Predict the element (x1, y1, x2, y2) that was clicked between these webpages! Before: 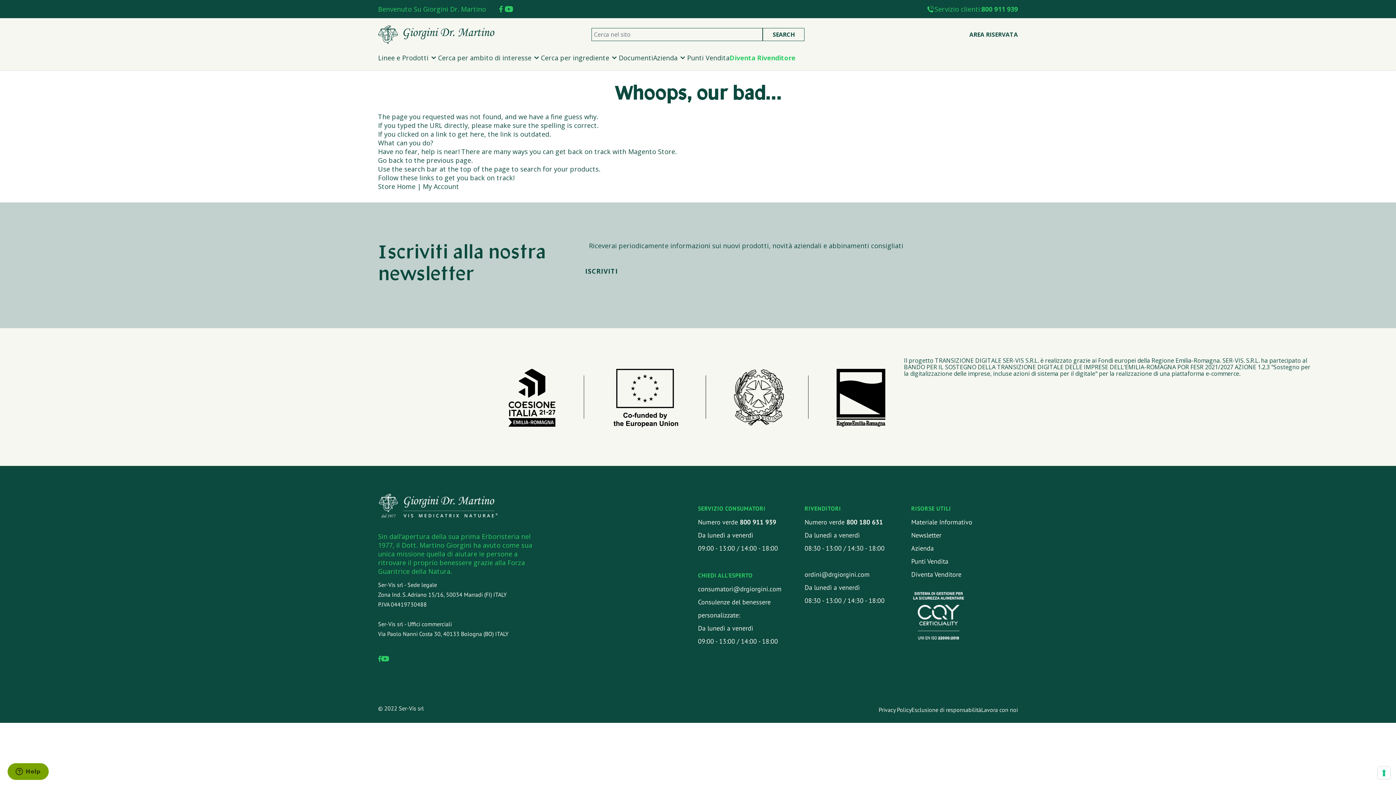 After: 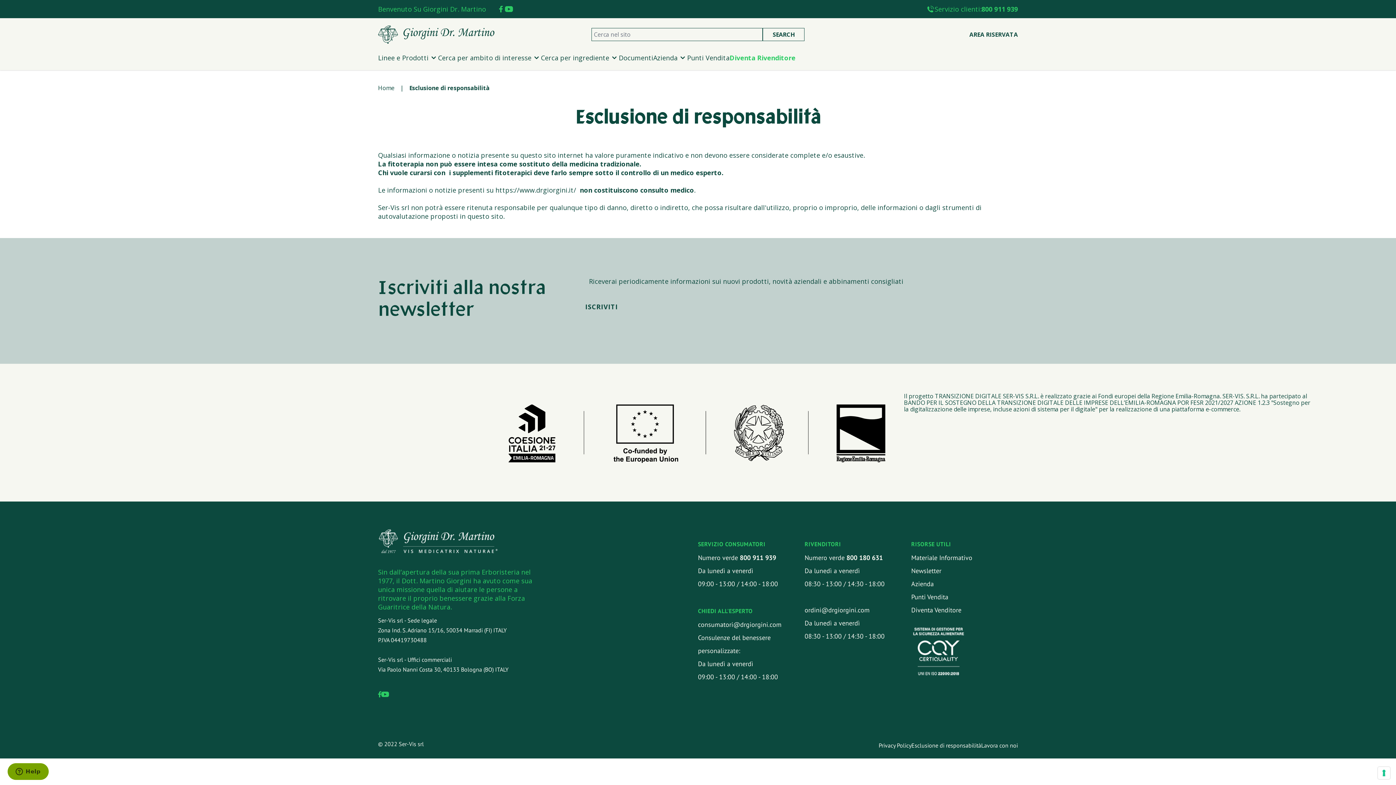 Action: bbox: (911, 704, 981, 715) label: Esclusione di responsabilità